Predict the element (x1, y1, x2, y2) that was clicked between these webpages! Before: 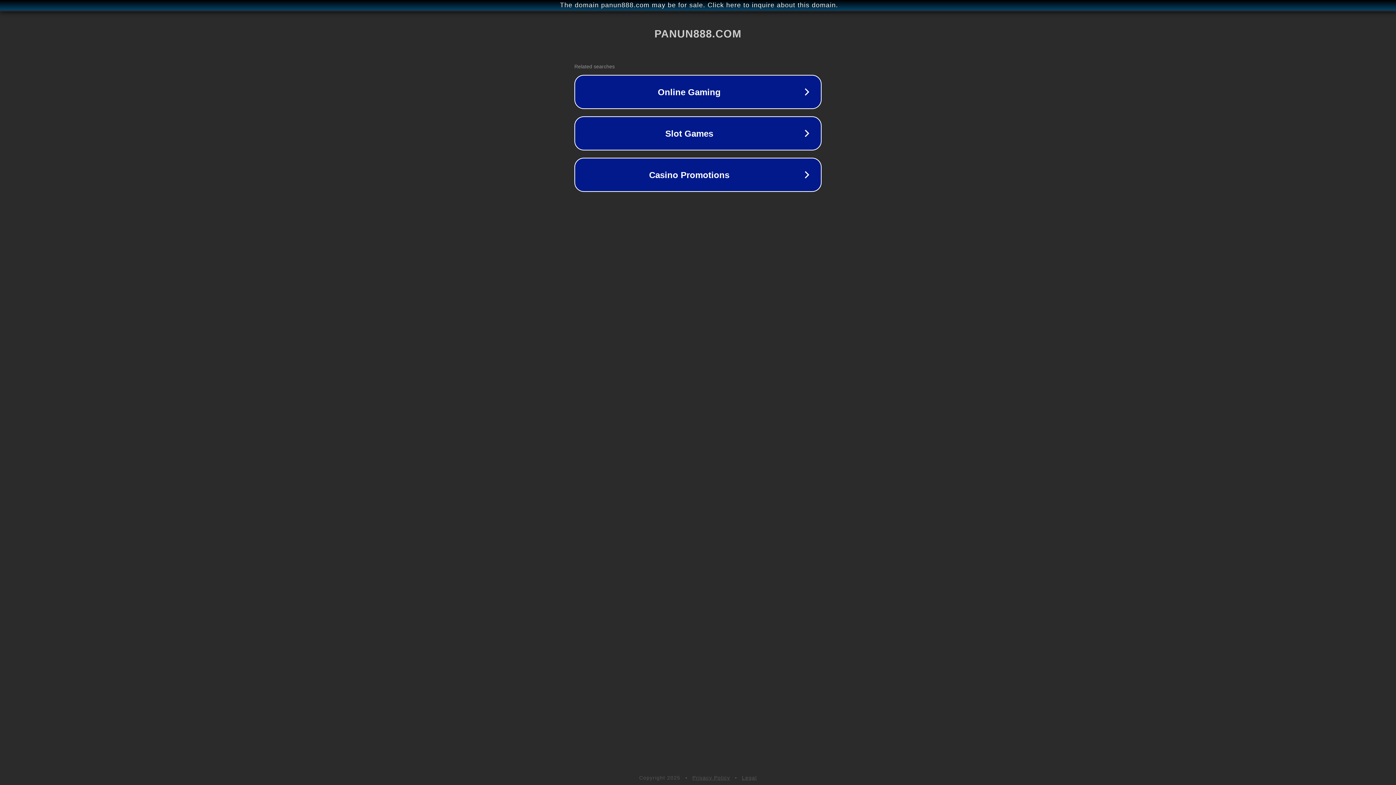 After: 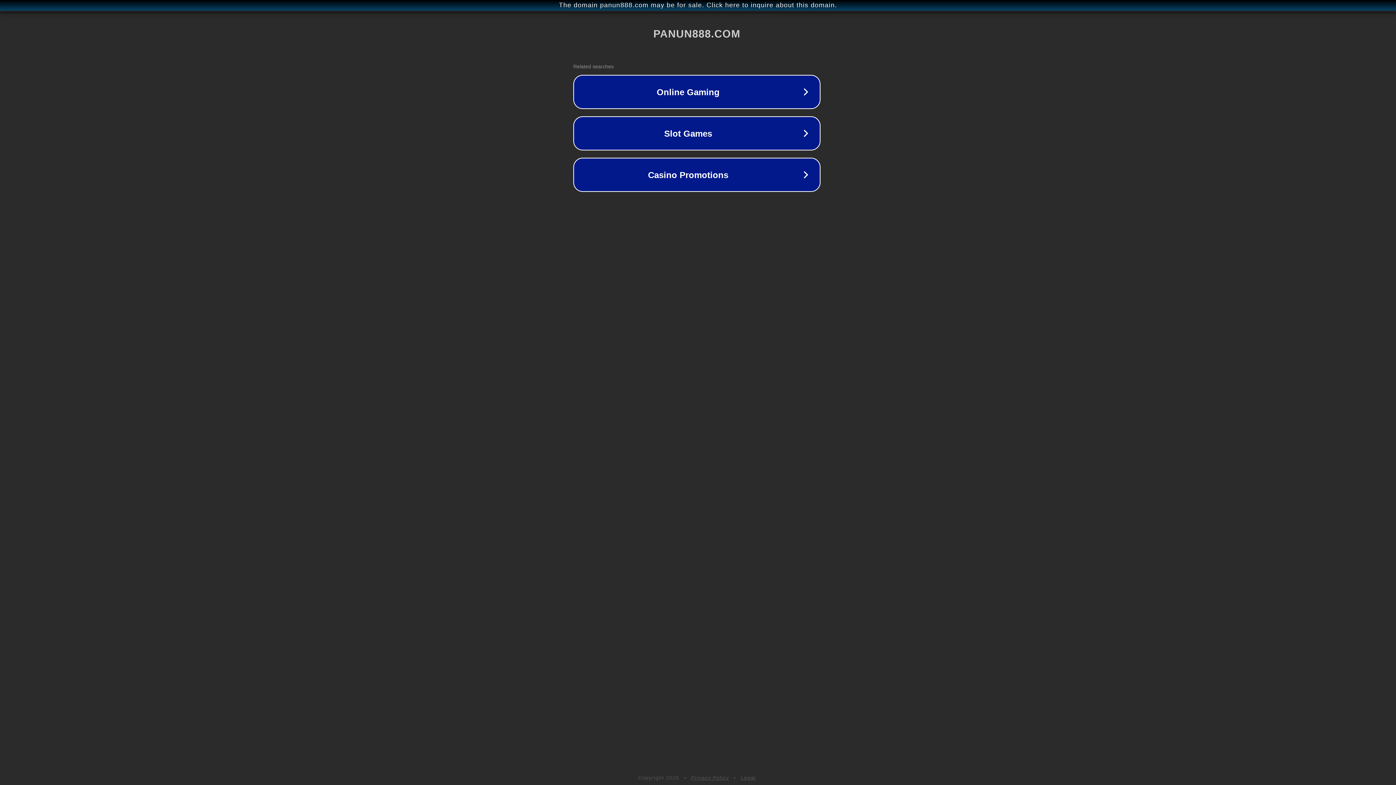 Action: bbox: (1, 1, 1397, 9) label: The domain panun888.com may be for sale. Click here to inquire about this domain.